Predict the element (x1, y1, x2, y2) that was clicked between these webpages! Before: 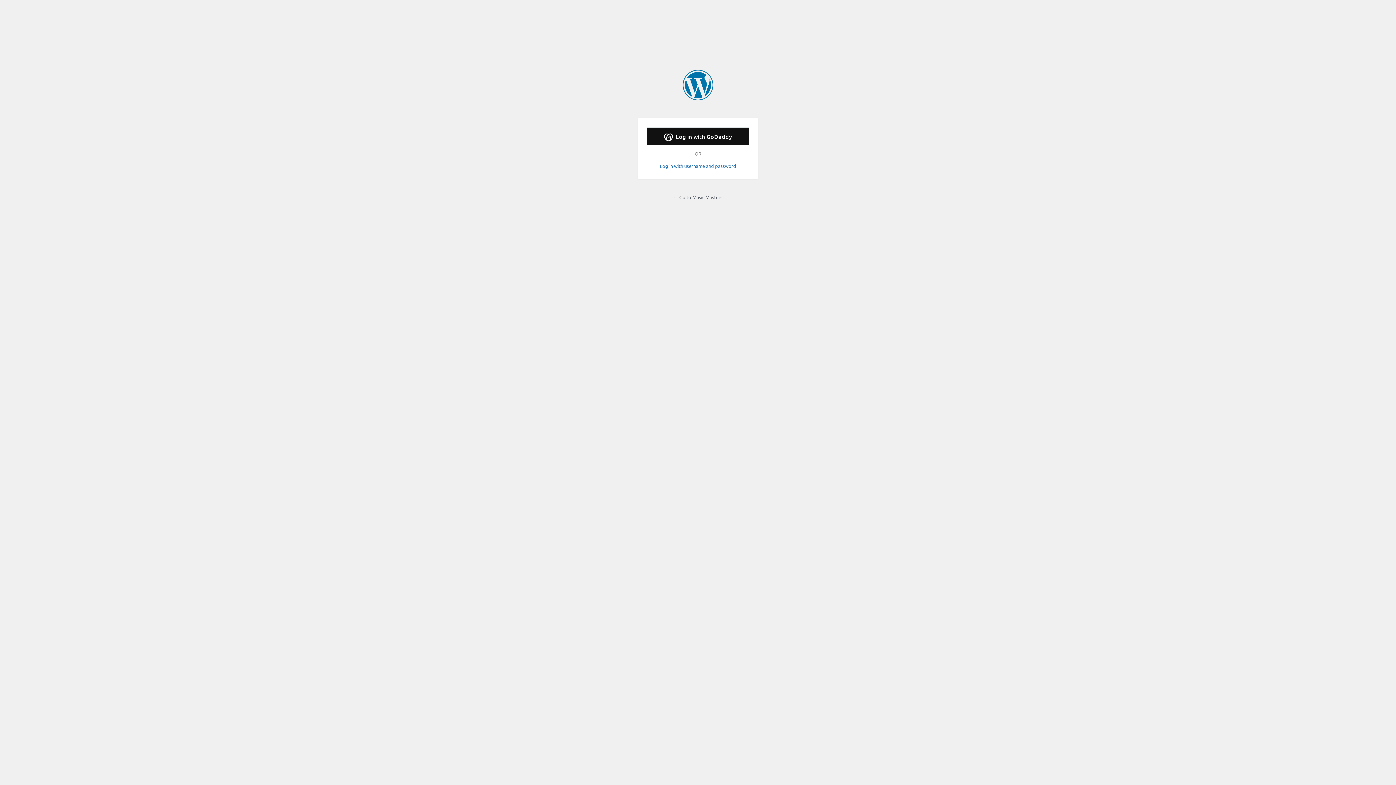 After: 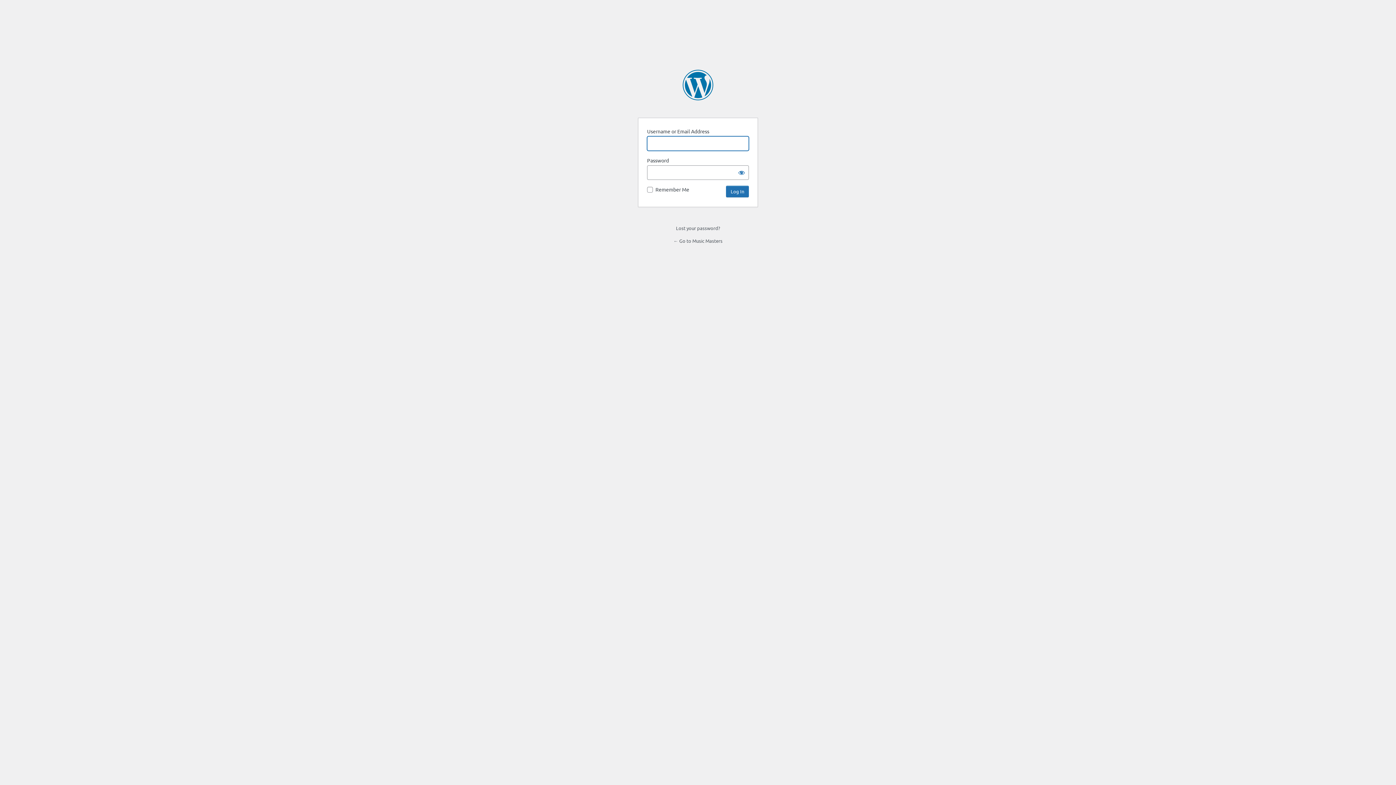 Action: label: Log in with username and password bbox: (647, 163, 749, 169)